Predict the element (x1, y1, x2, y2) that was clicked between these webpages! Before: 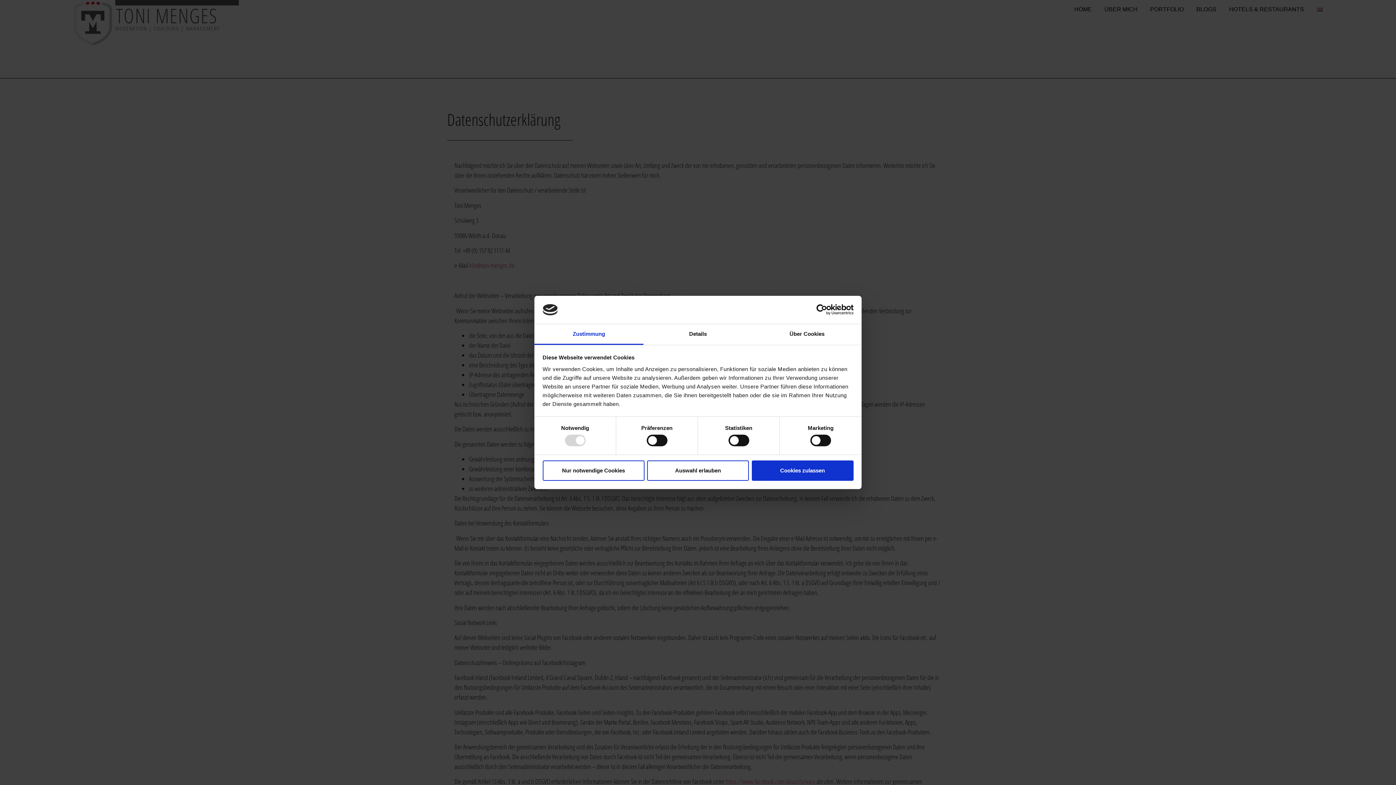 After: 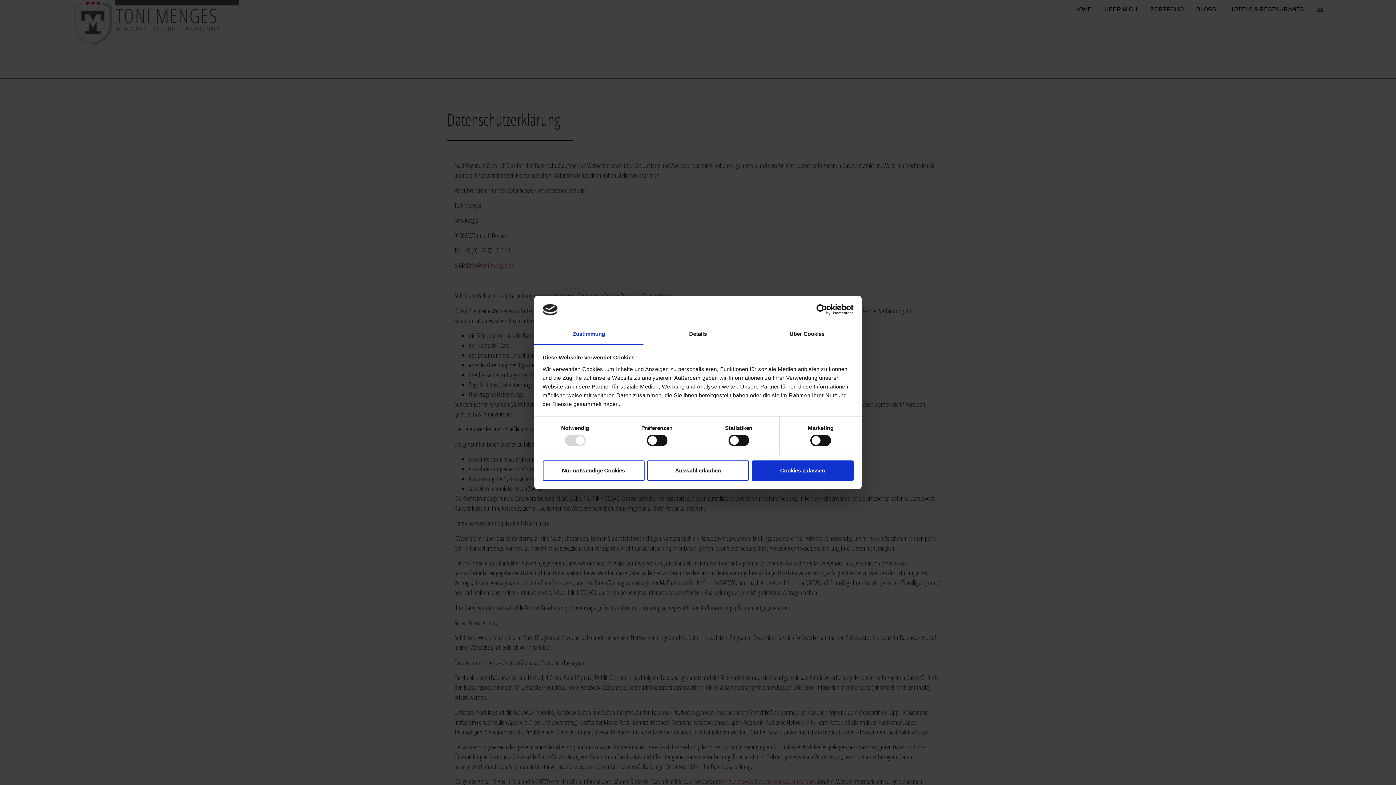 Action: bbox: (534, 324, 643, 345) label: Zustimmung